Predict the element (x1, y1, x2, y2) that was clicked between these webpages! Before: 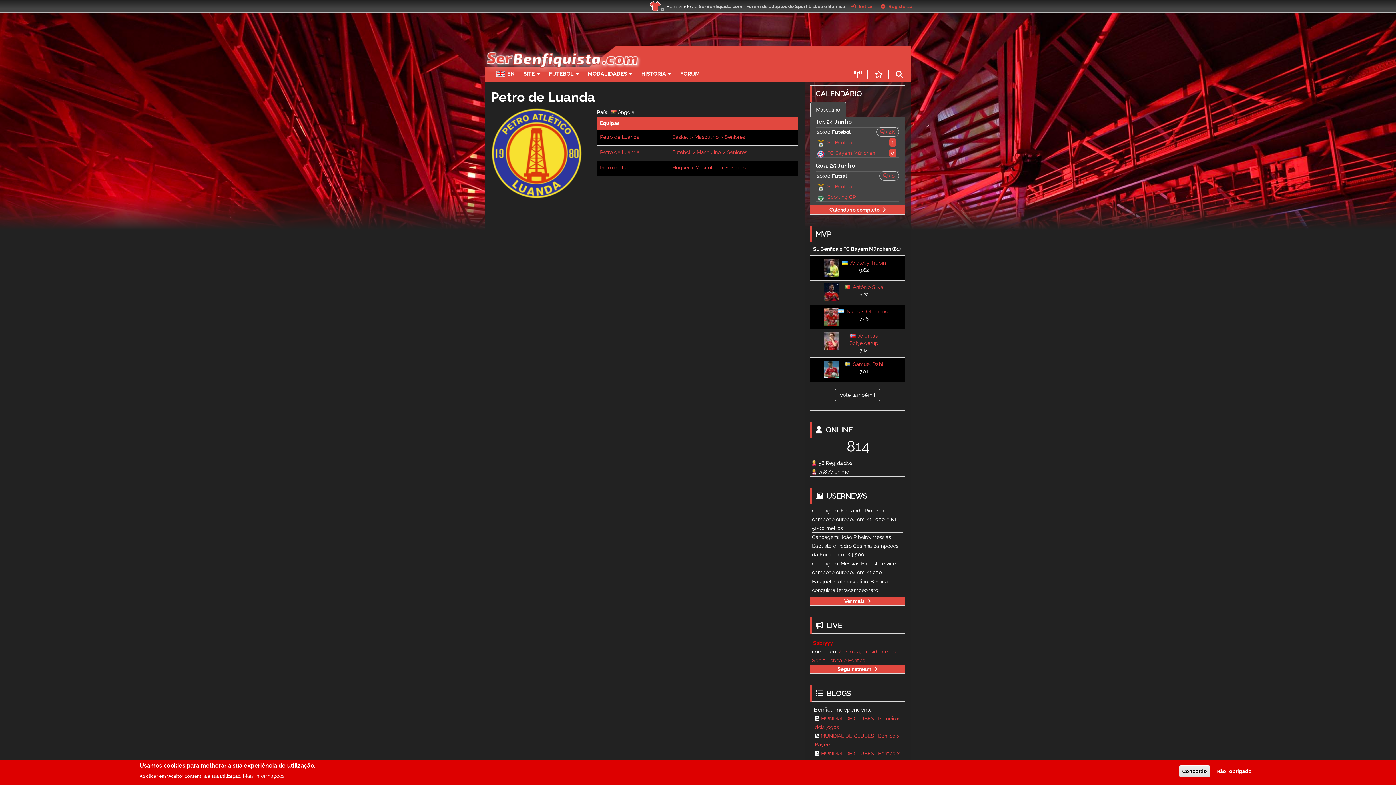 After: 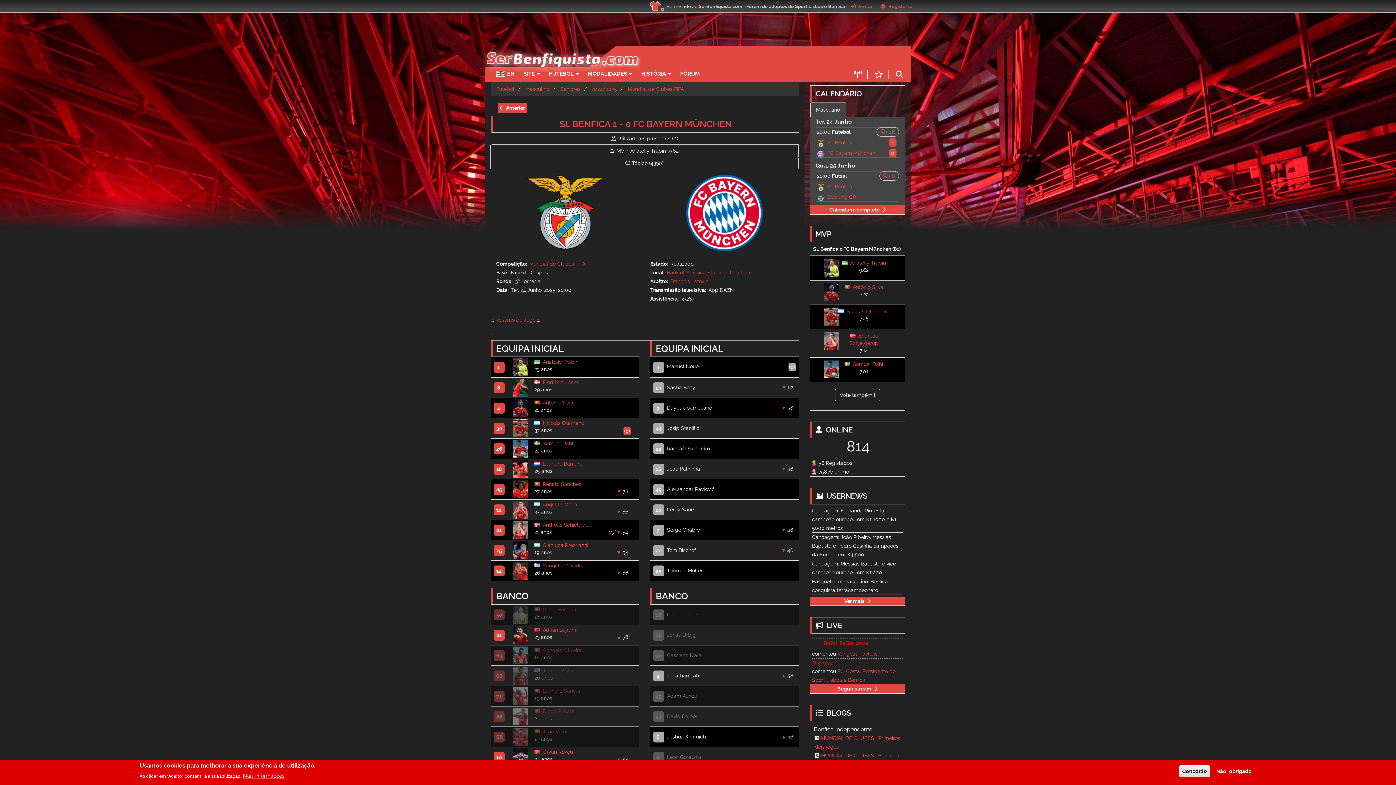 Action: label: FC Bayern München bbox: (827, 150, 875, 156)